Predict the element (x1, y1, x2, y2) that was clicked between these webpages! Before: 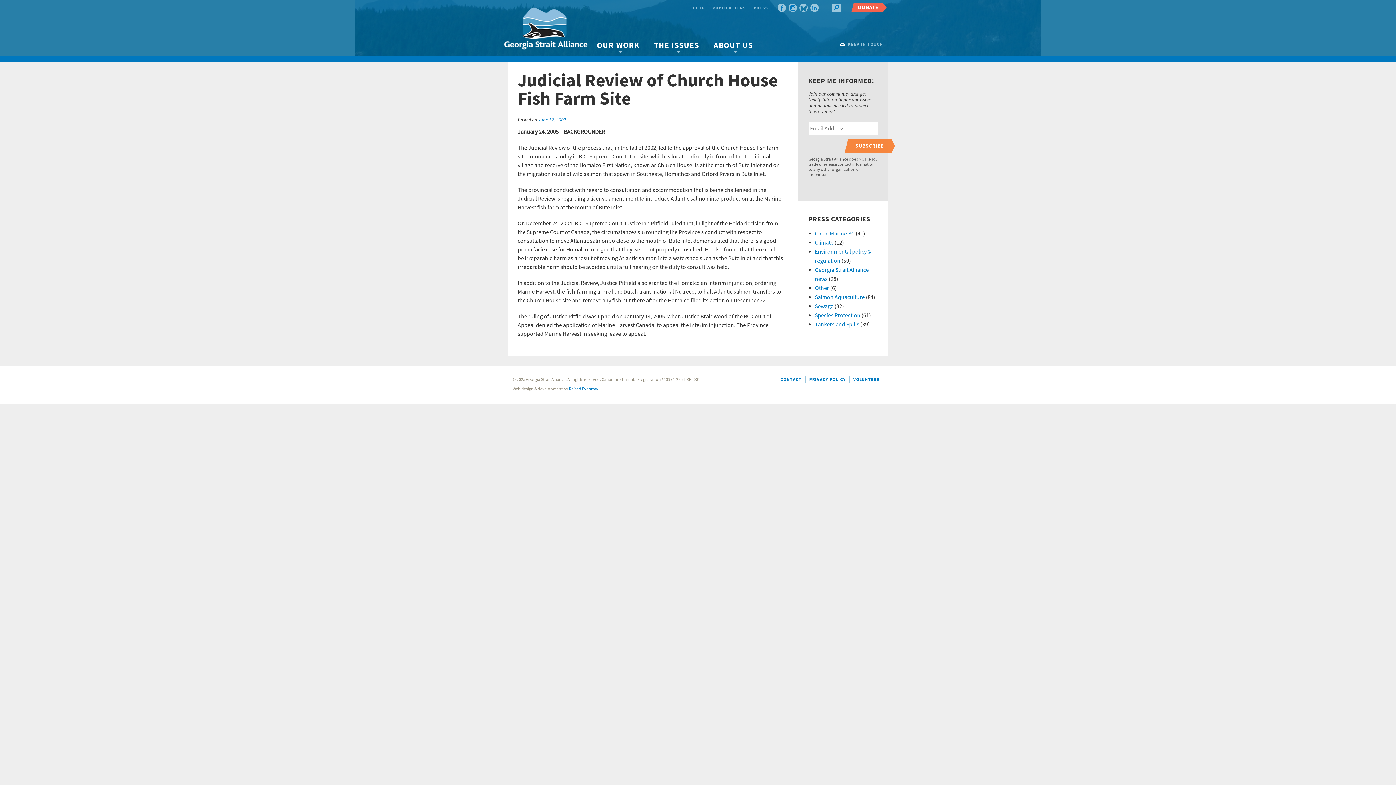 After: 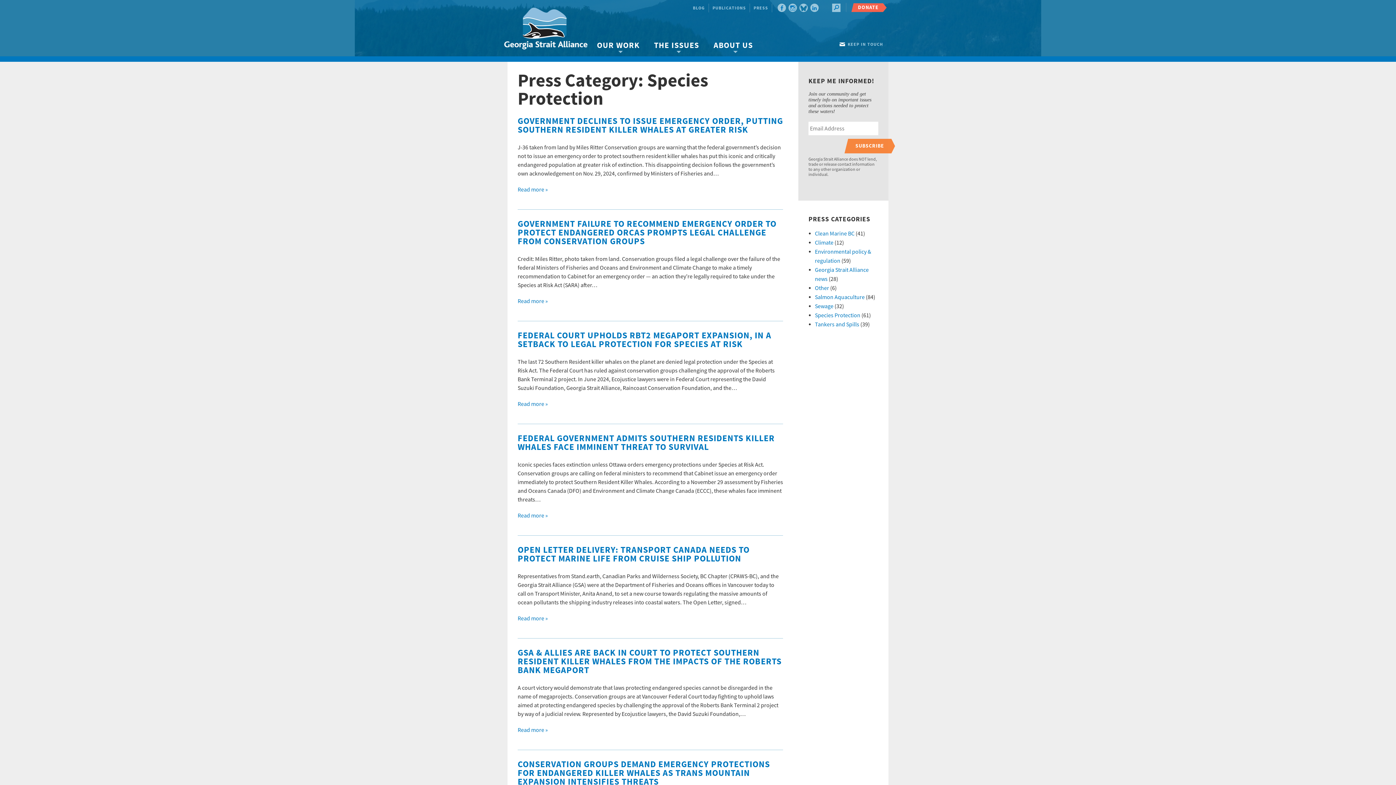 Action: bbox: (815, 312, 860, 319) label: Species Protection